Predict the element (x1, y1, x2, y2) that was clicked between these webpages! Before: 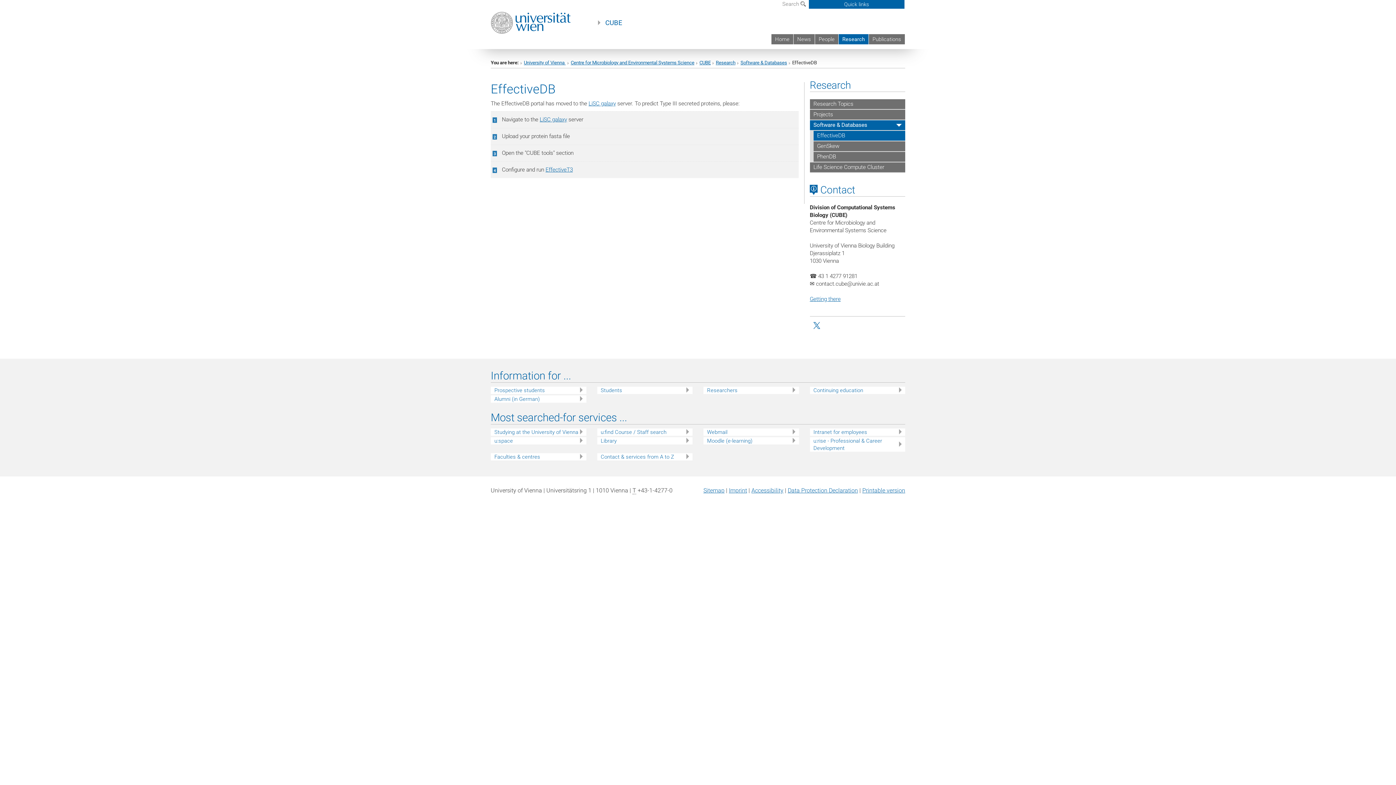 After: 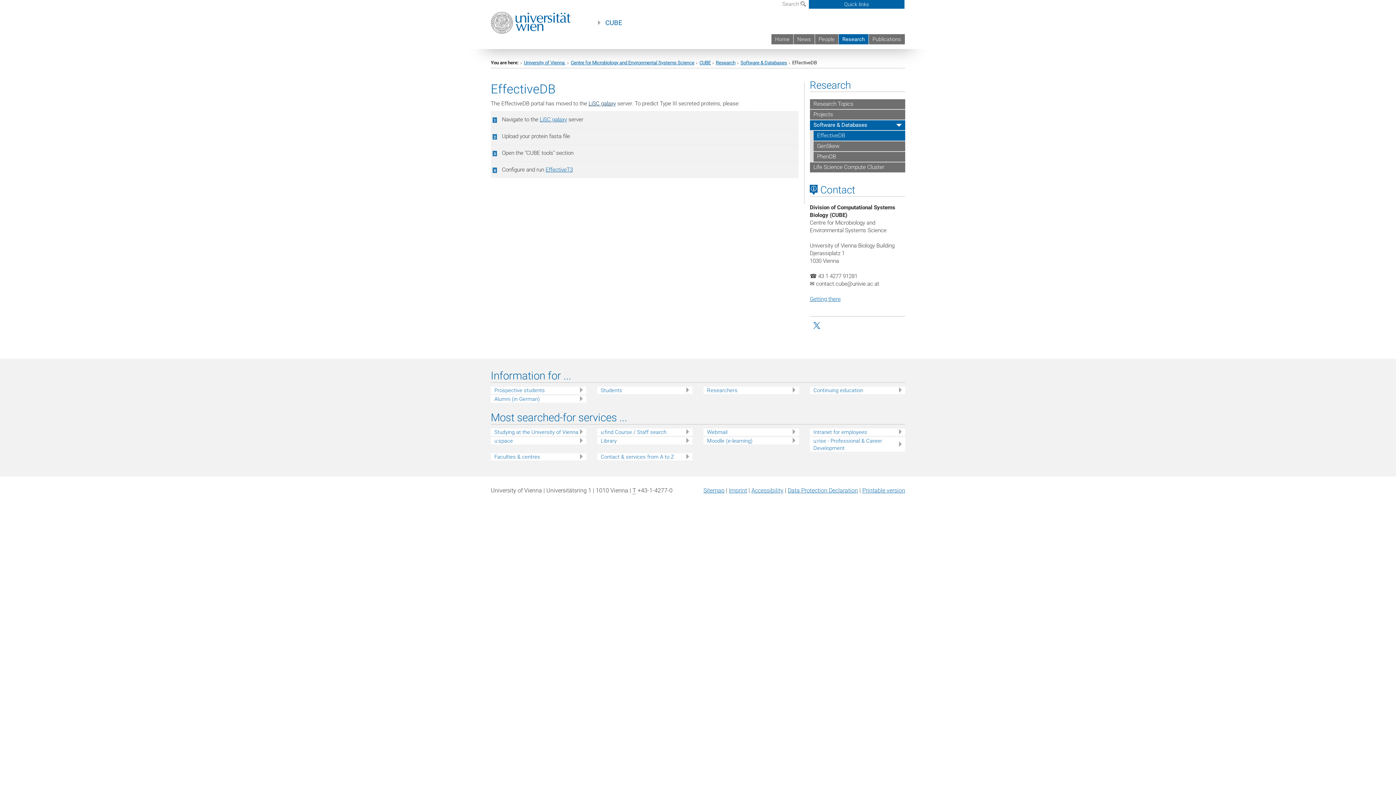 Action: label: LiSC galaxy bbox: (588, 100, 616, 106)